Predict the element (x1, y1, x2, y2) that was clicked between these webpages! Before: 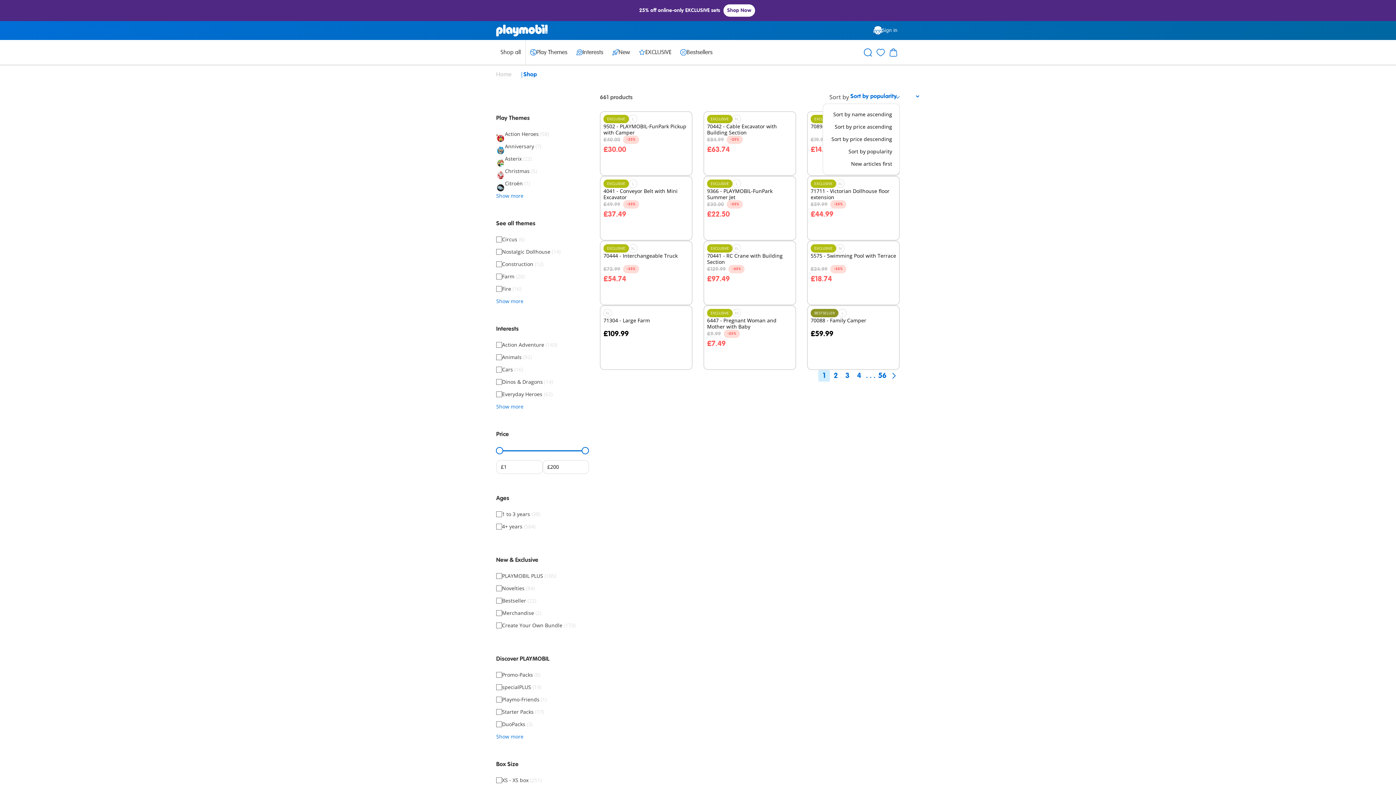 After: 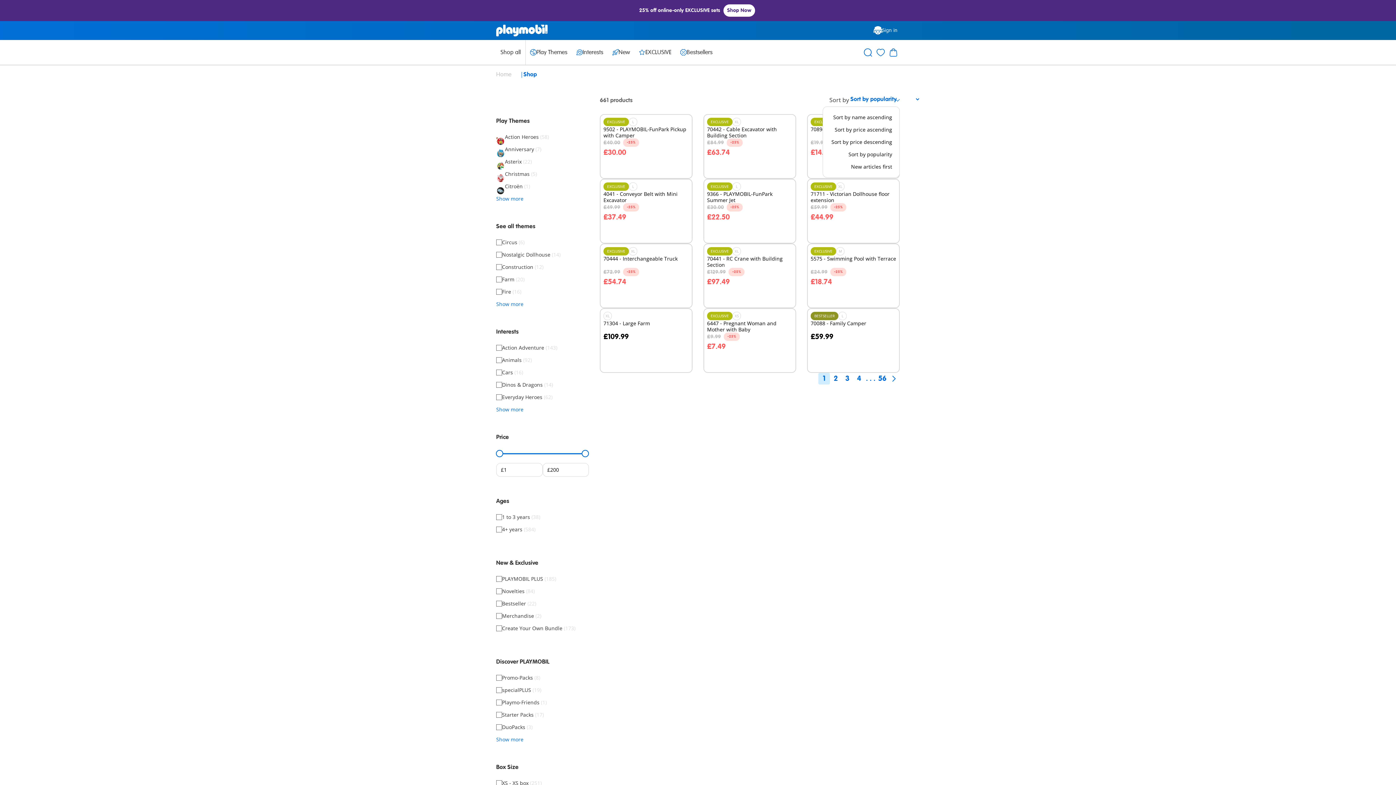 Action: label: Action Heroes (58) bbox: (496, 130, 589, 137)